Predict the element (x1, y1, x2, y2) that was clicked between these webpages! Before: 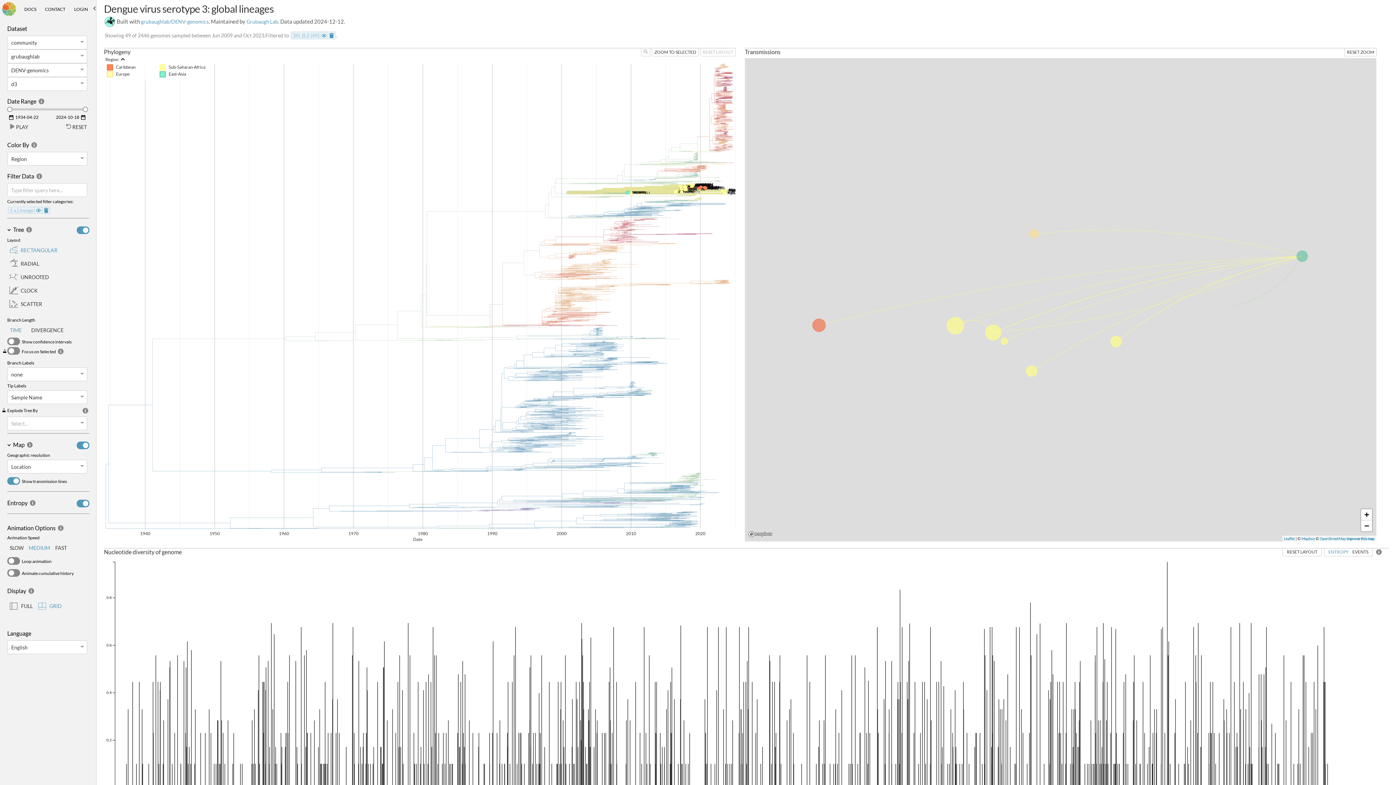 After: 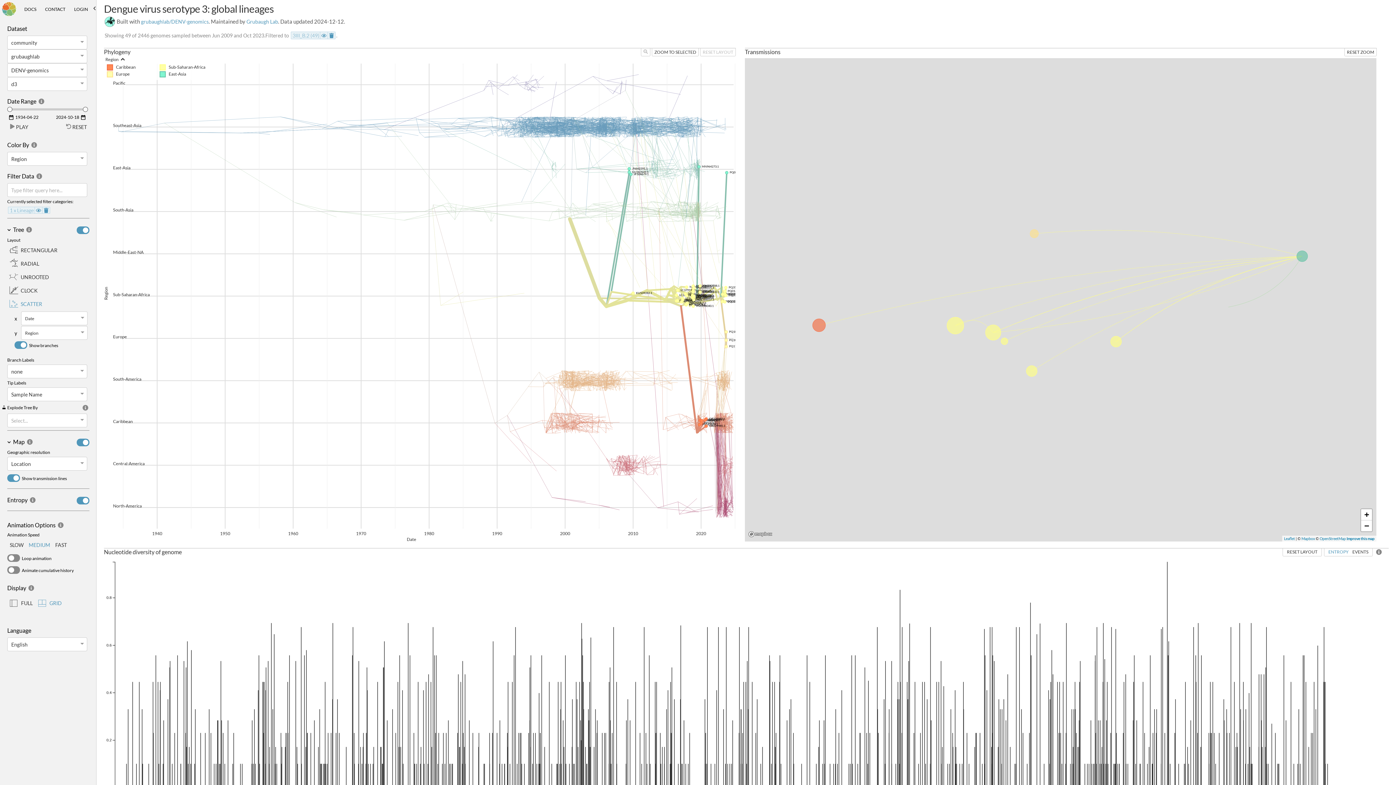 Action: label: SCATTER bbox: (20, 227, 42, 235)